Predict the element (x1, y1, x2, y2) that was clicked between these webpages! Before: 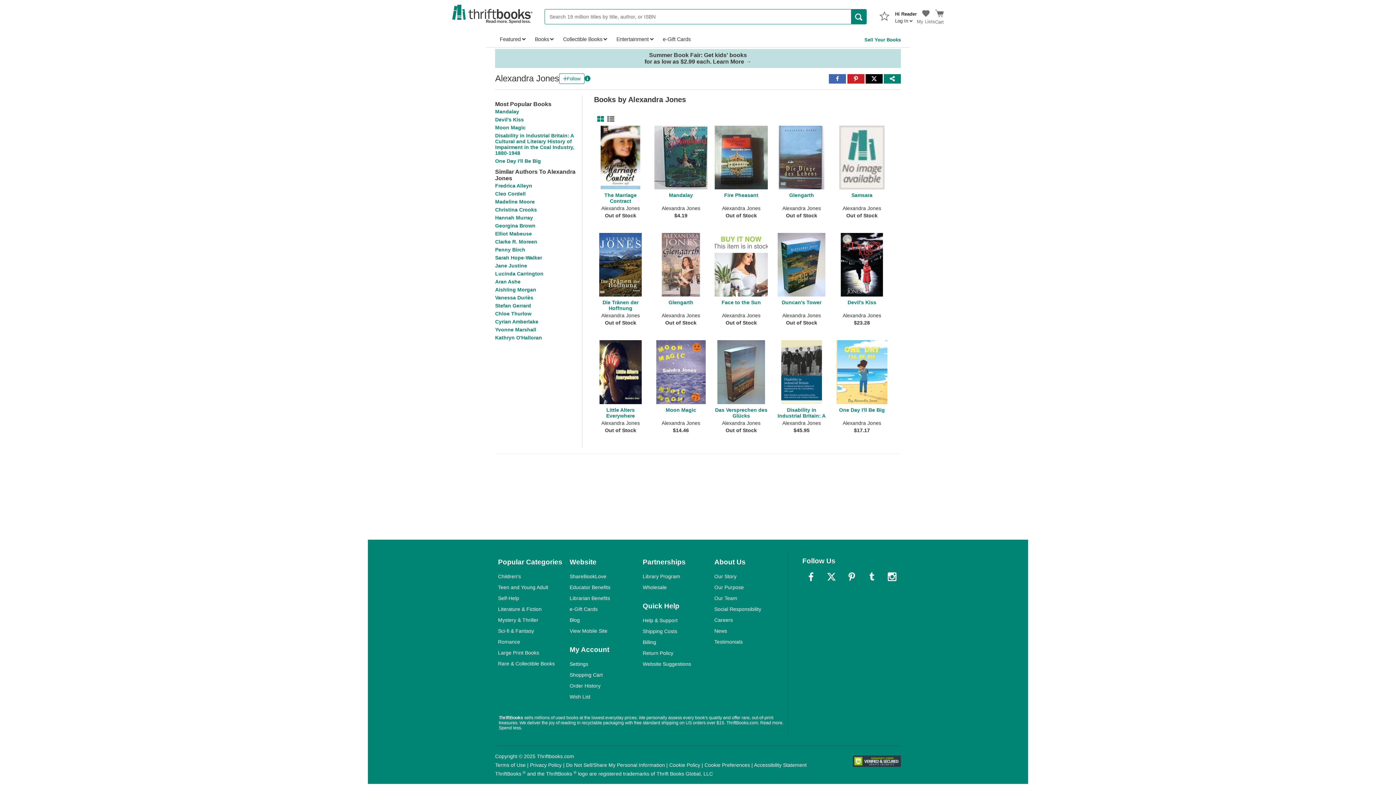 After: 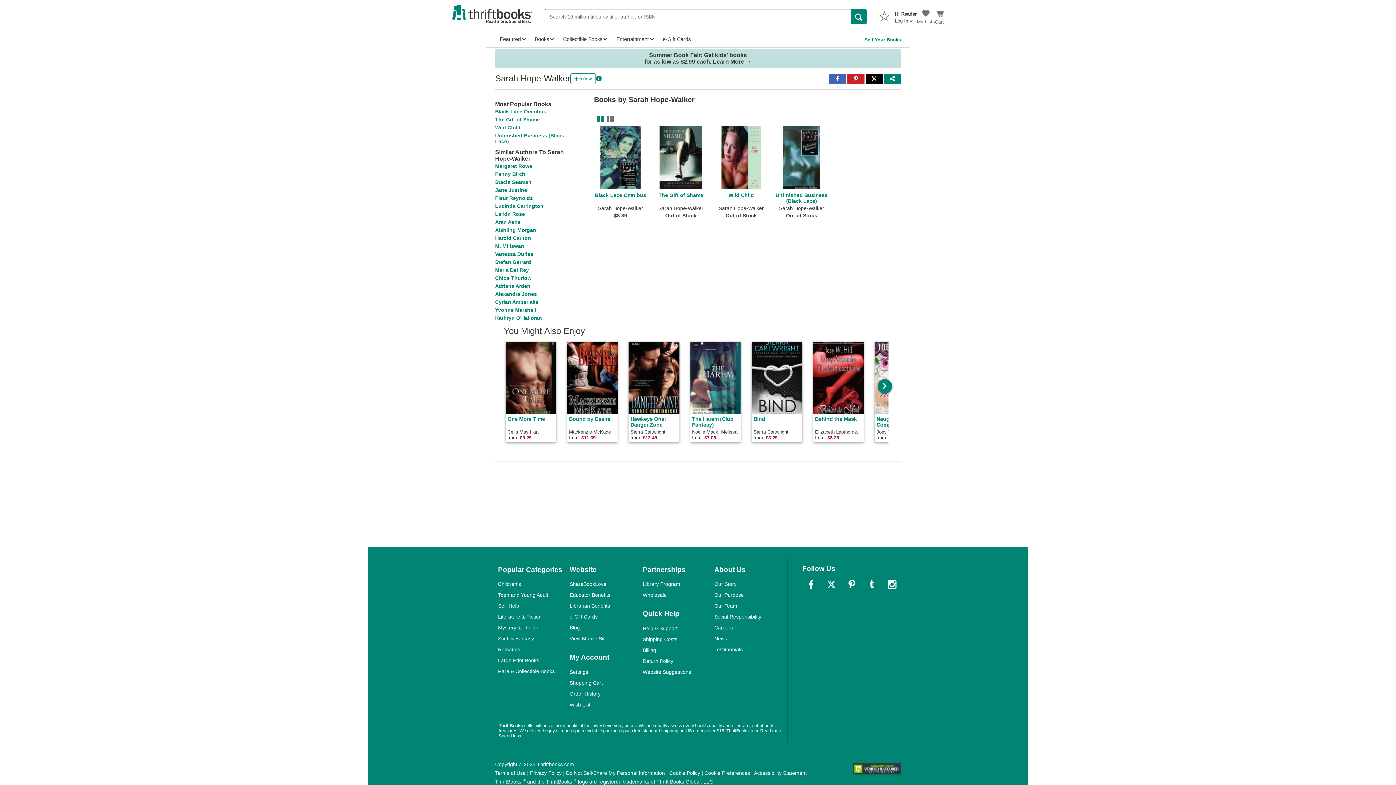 Action: bbox: (495, 254, 542, 260) label: Sarah Hope-Walker